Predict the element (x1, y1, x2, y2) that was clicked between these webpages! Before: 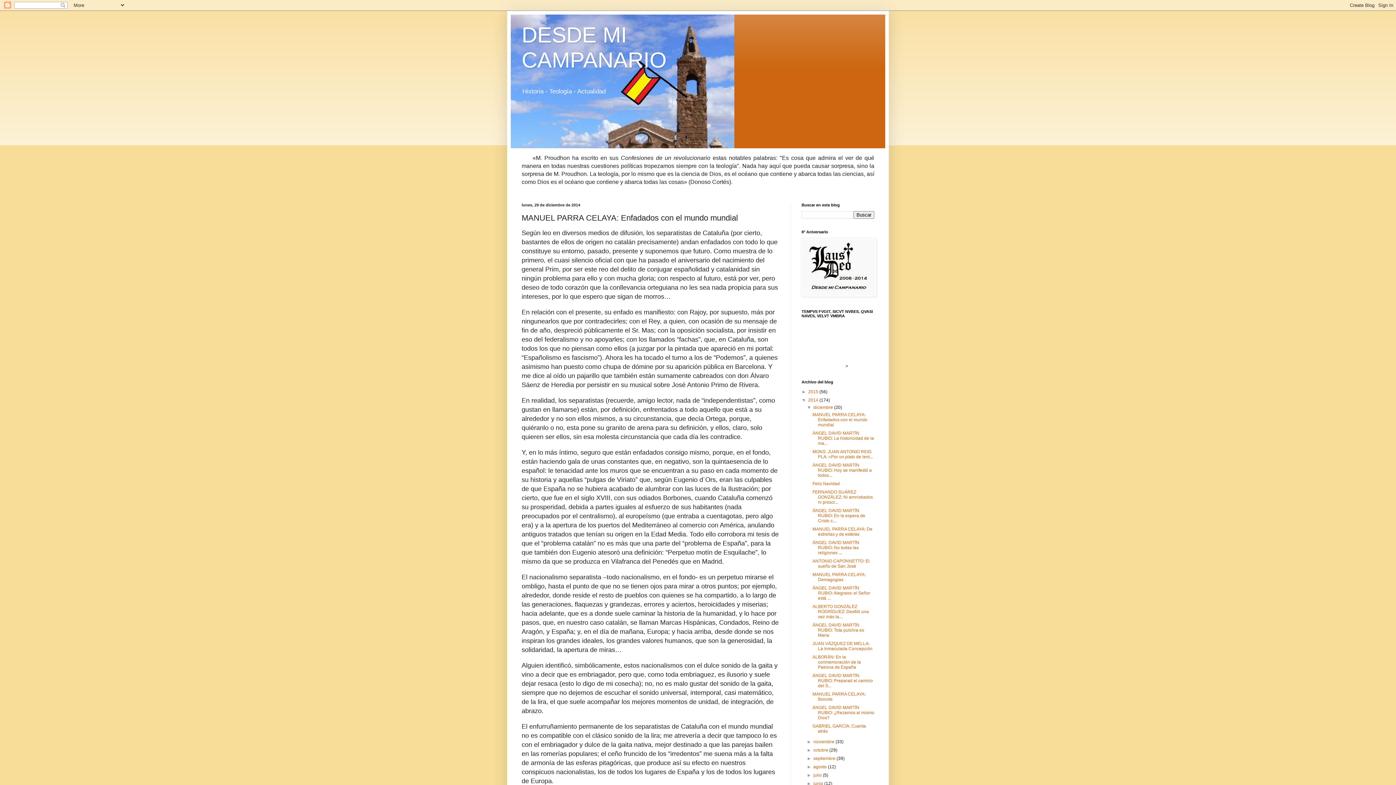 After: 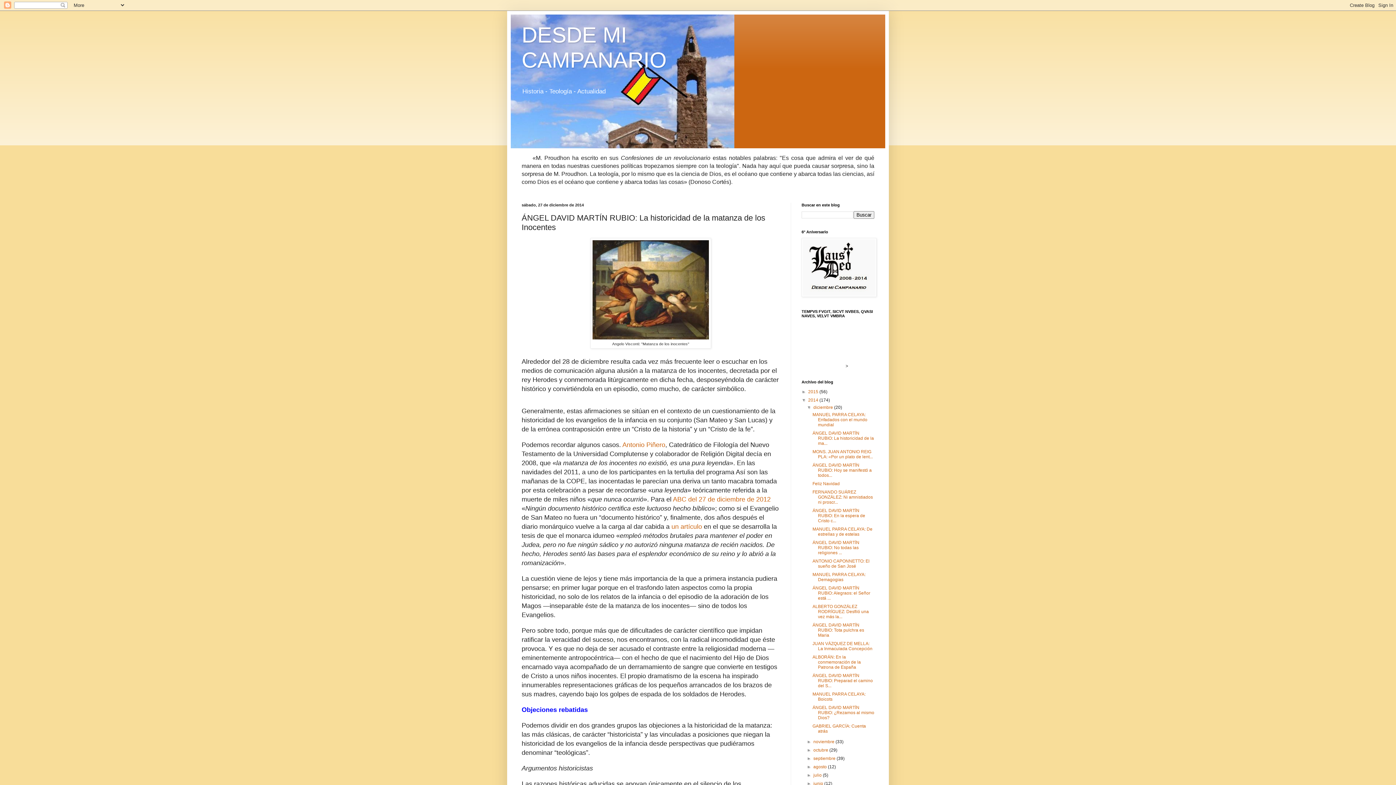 Action: label: ÁNGEL DAVID MARTÍN RUBIO: La historicidad de la ma... bbox: (812, 430, 874, 446)